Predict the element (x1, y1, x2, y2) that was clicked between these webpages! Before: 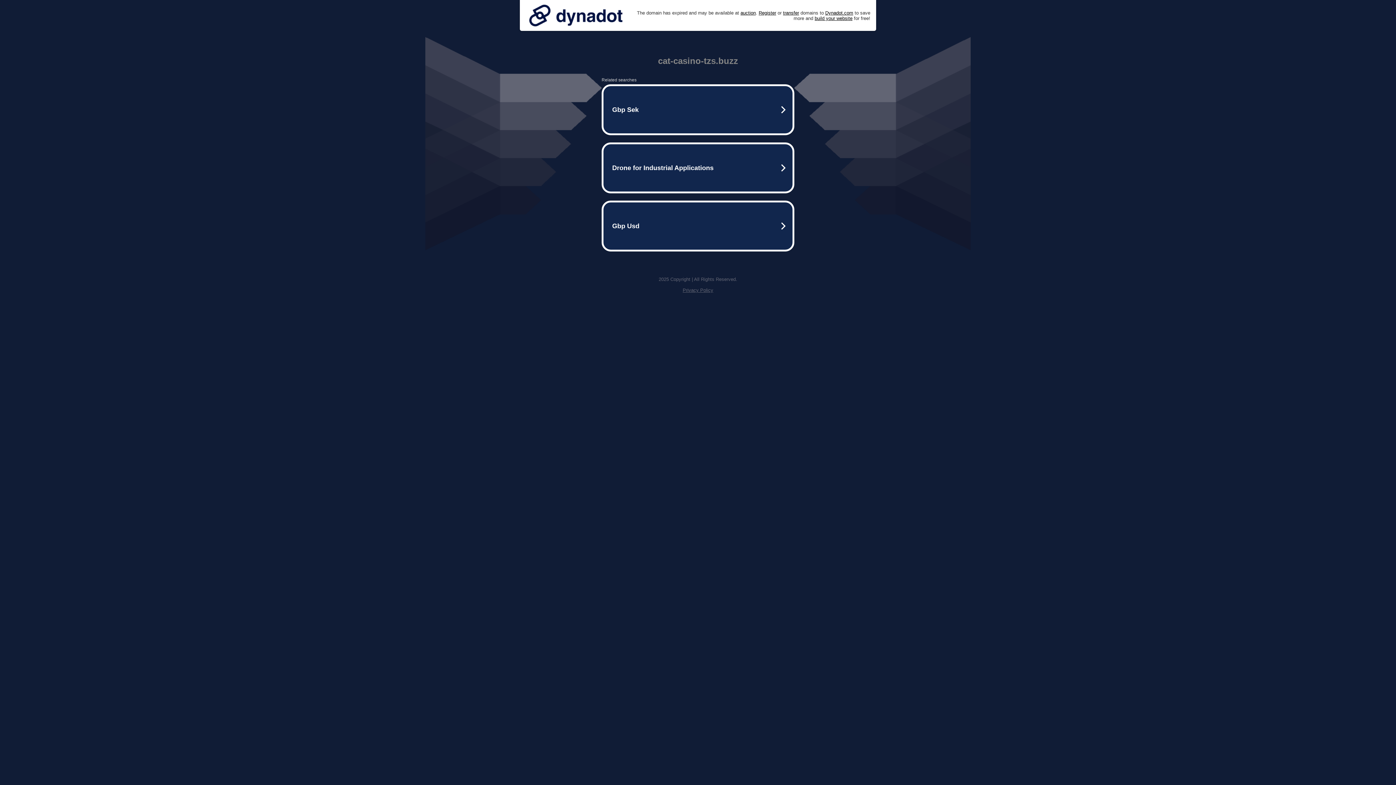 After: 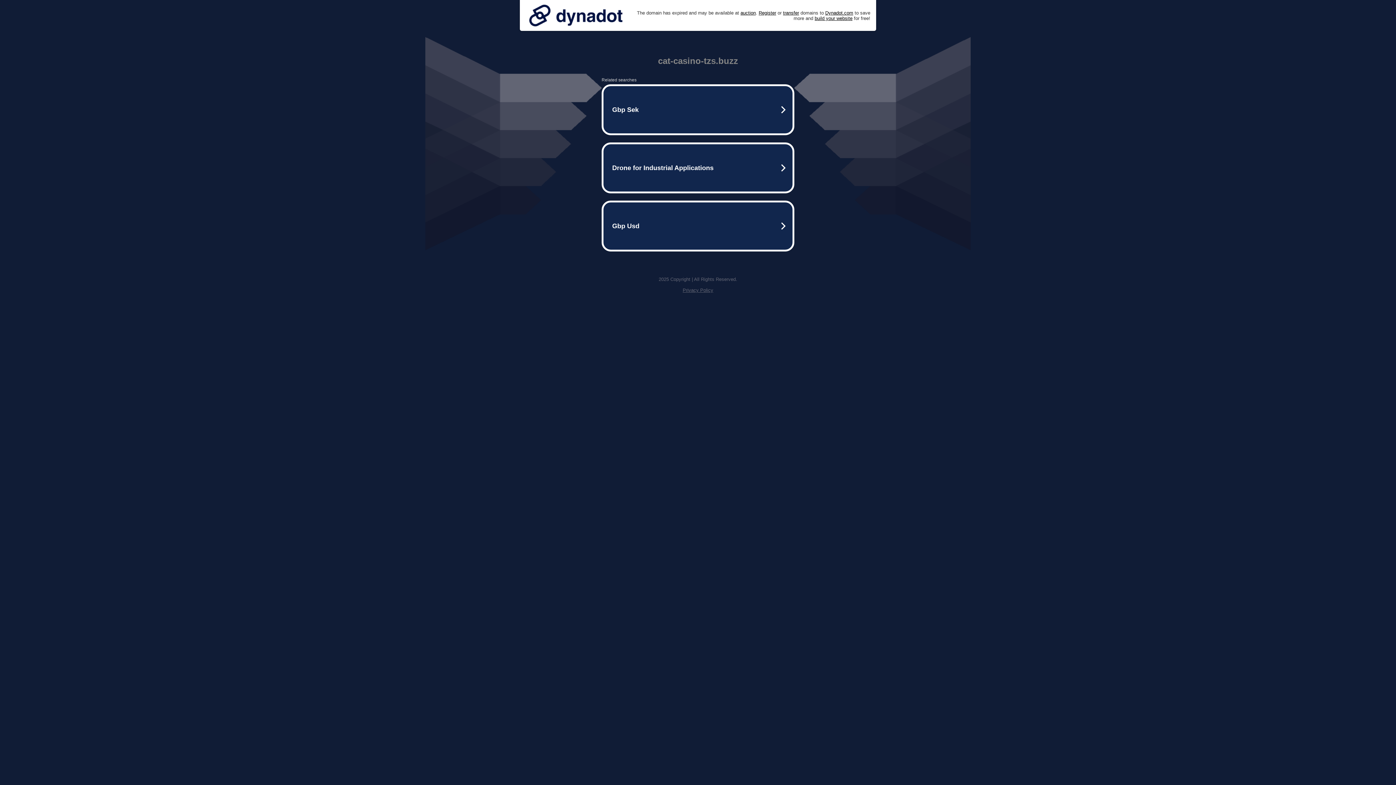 Action: bbox: (525, 0, 626, 30)